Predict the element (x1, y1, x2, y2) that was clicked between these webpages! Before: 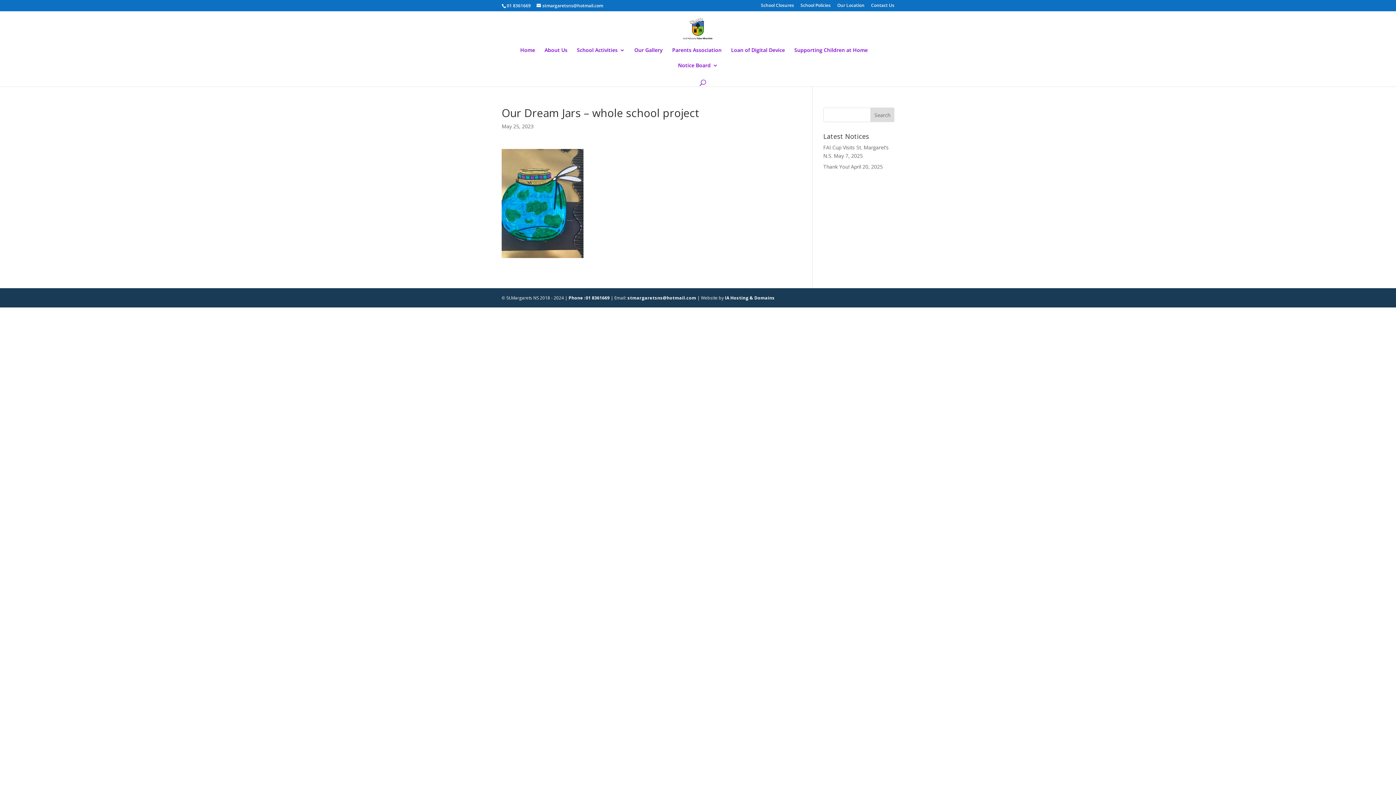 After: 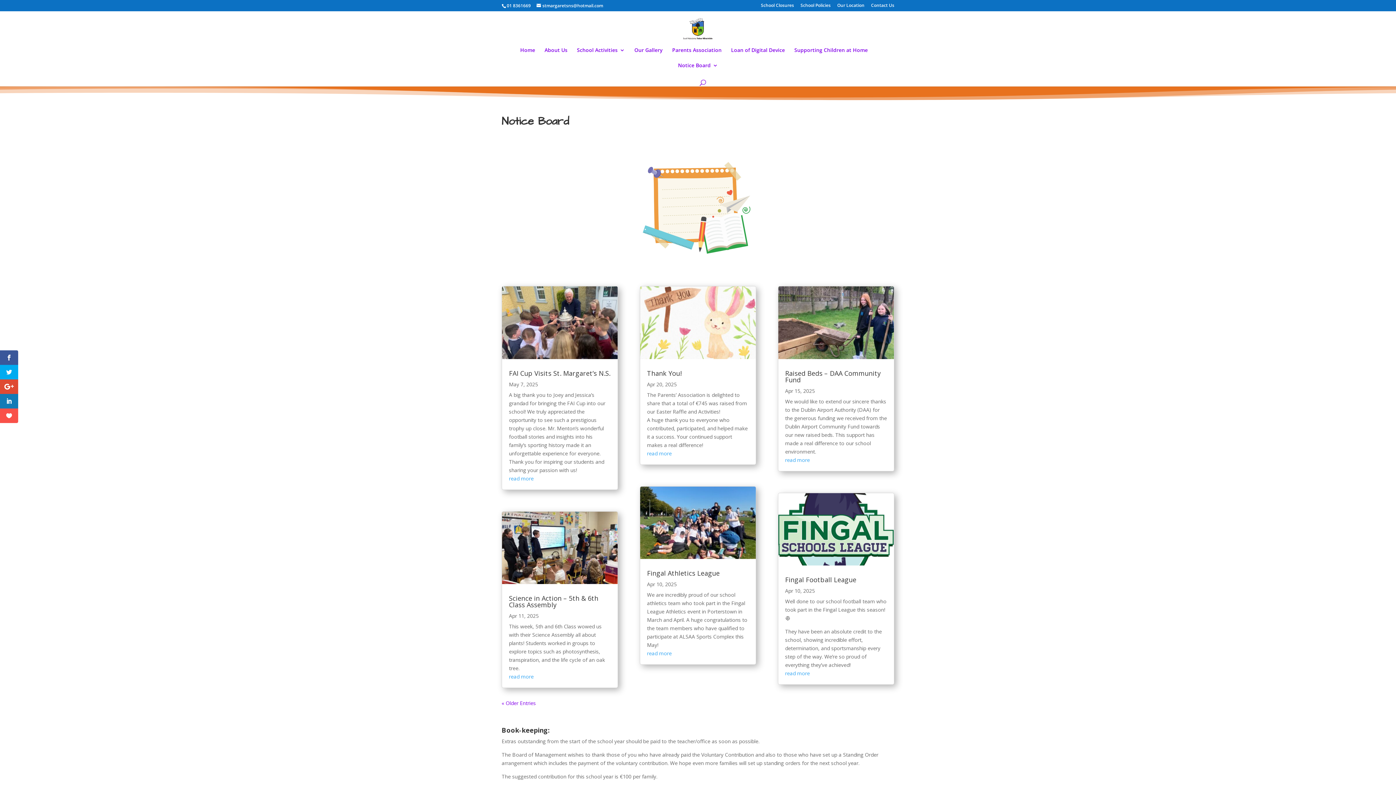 Action: label: Notice Board bbox: (678, 62, 718, 78)